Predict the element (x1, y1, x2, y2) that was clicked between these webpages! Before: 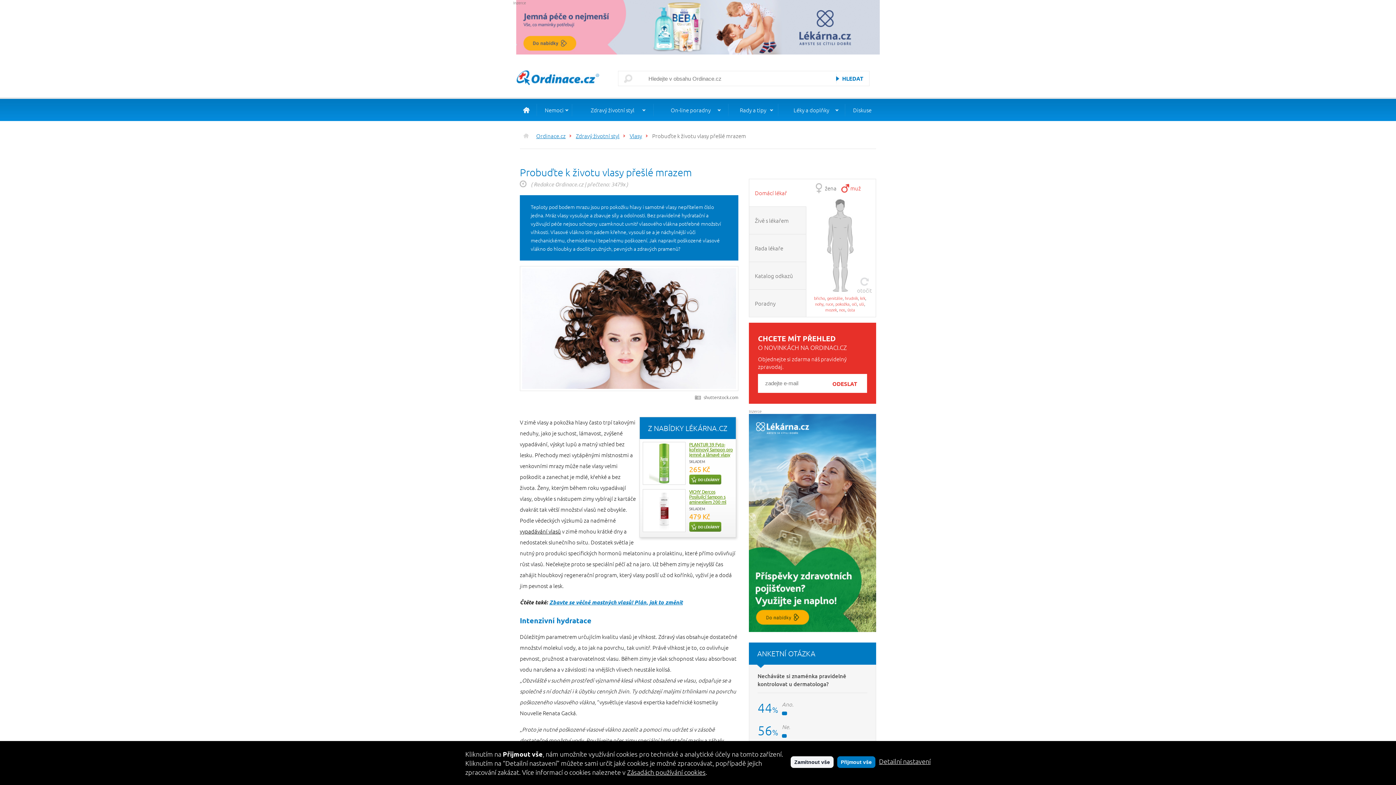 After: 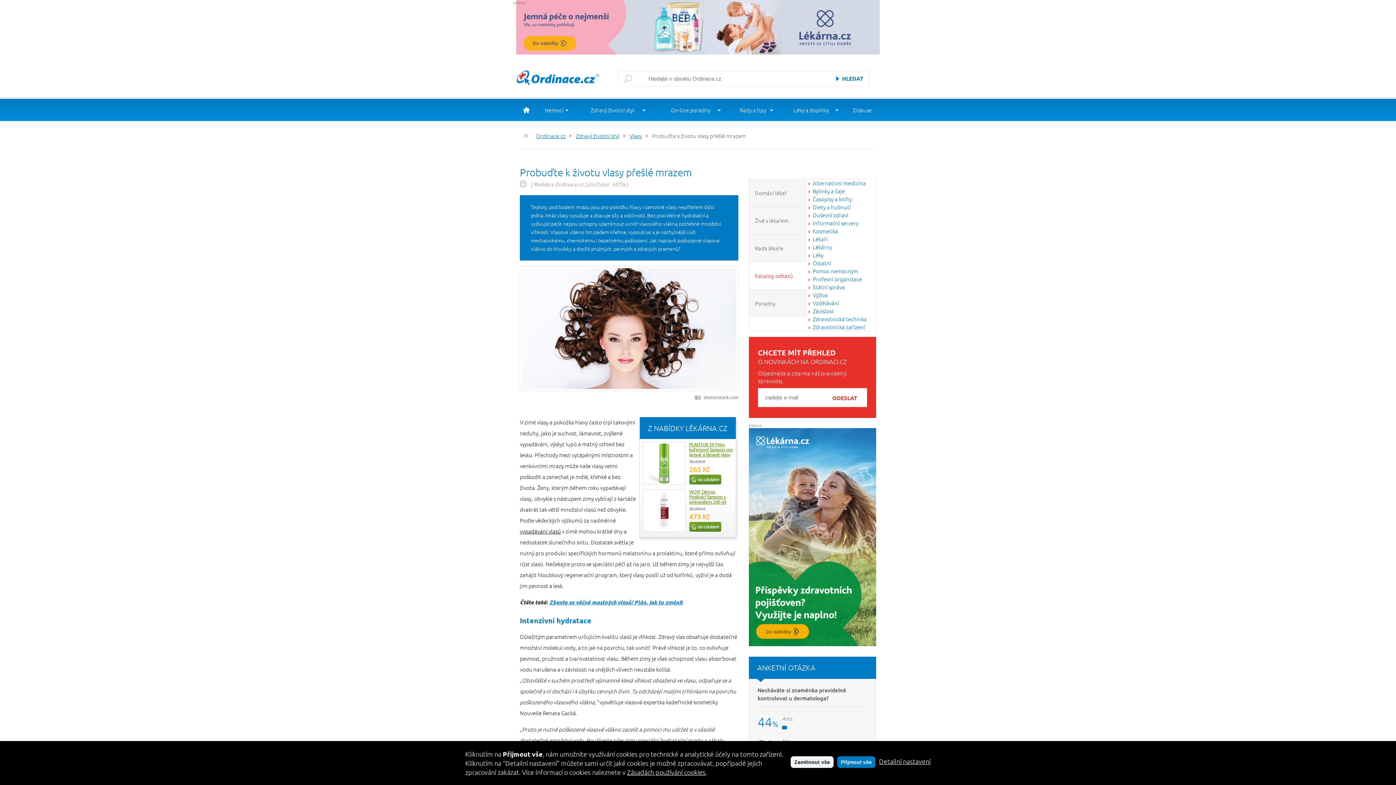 Action: bbox: (749, 264, 807, 287) label: Katalog odkazů